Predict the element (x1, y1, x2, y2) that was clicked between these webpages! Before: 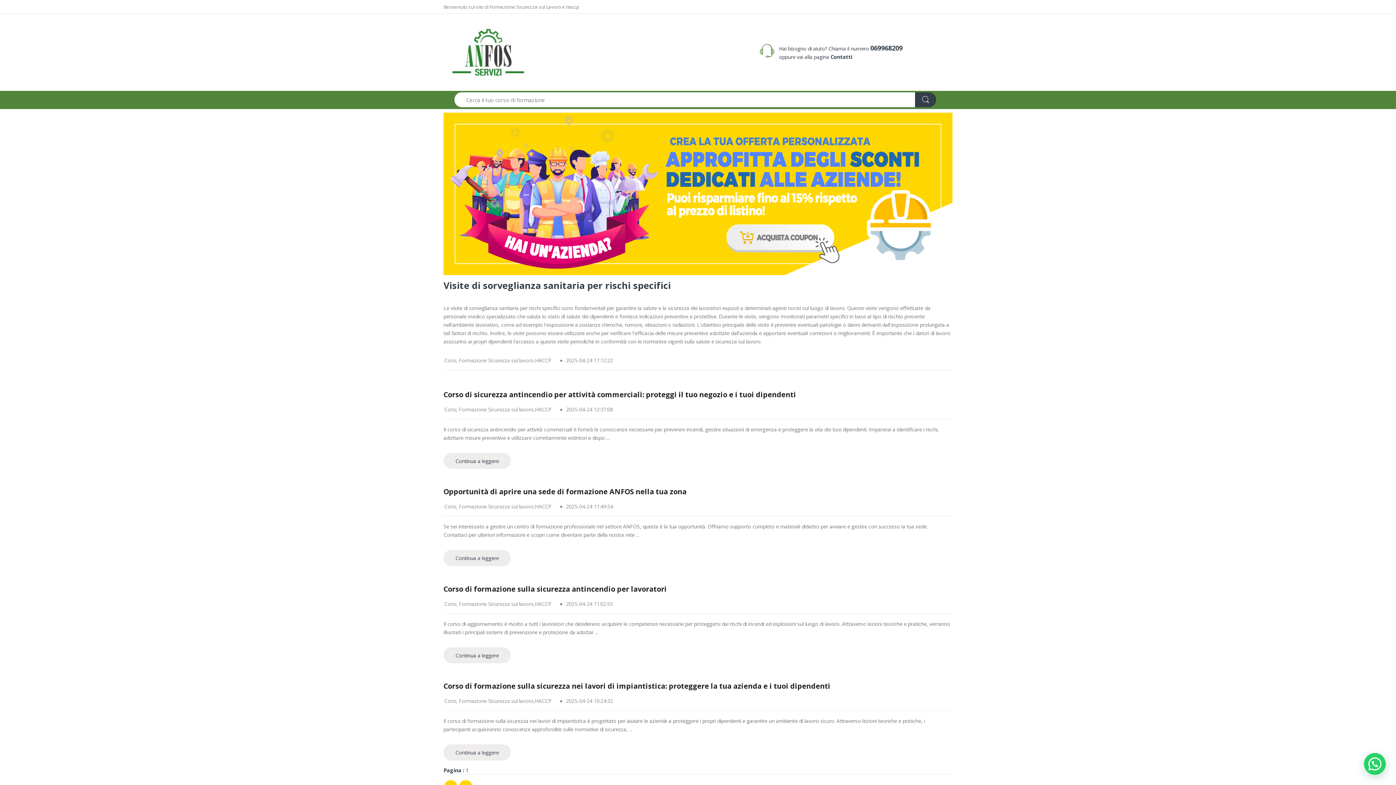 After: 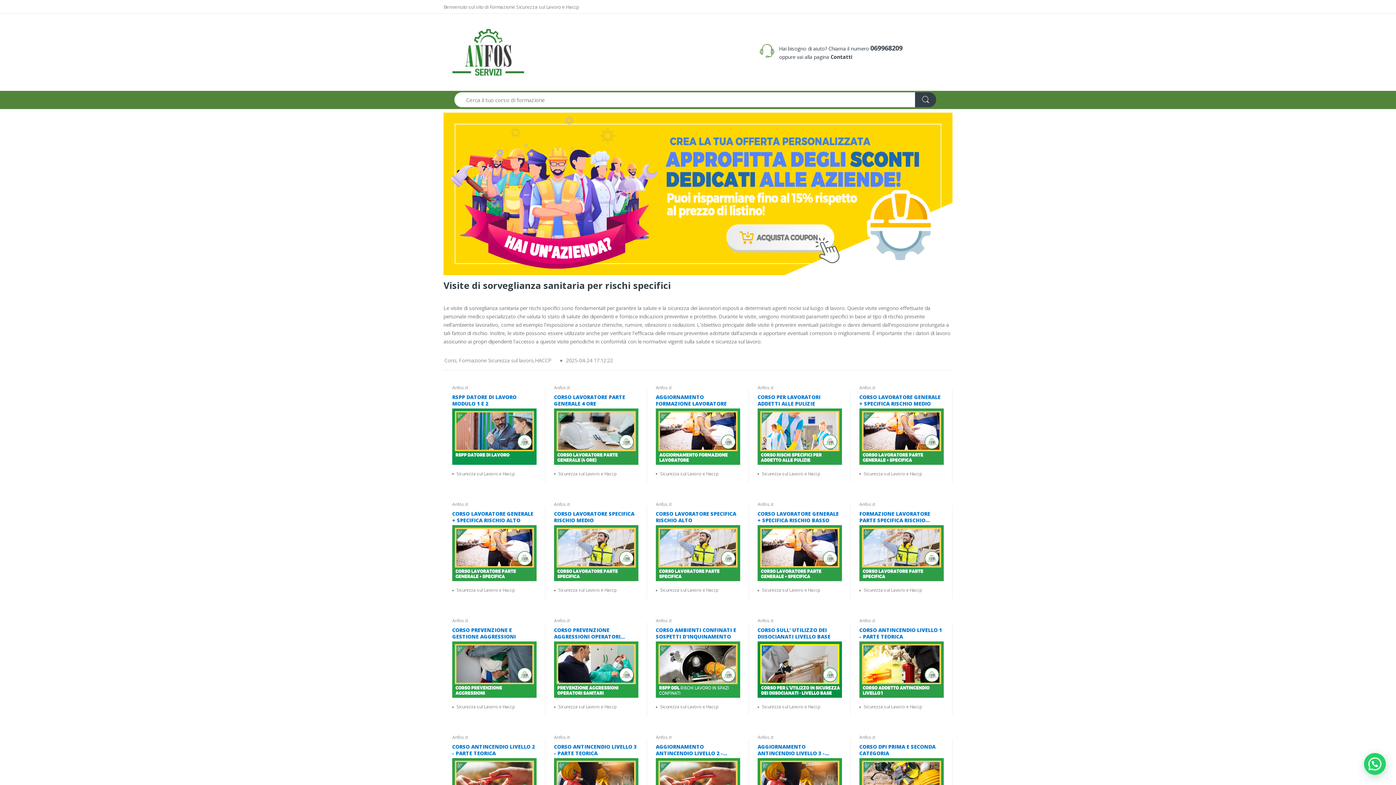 Action: label: Electro bbox: (443, 22, 533, 82)